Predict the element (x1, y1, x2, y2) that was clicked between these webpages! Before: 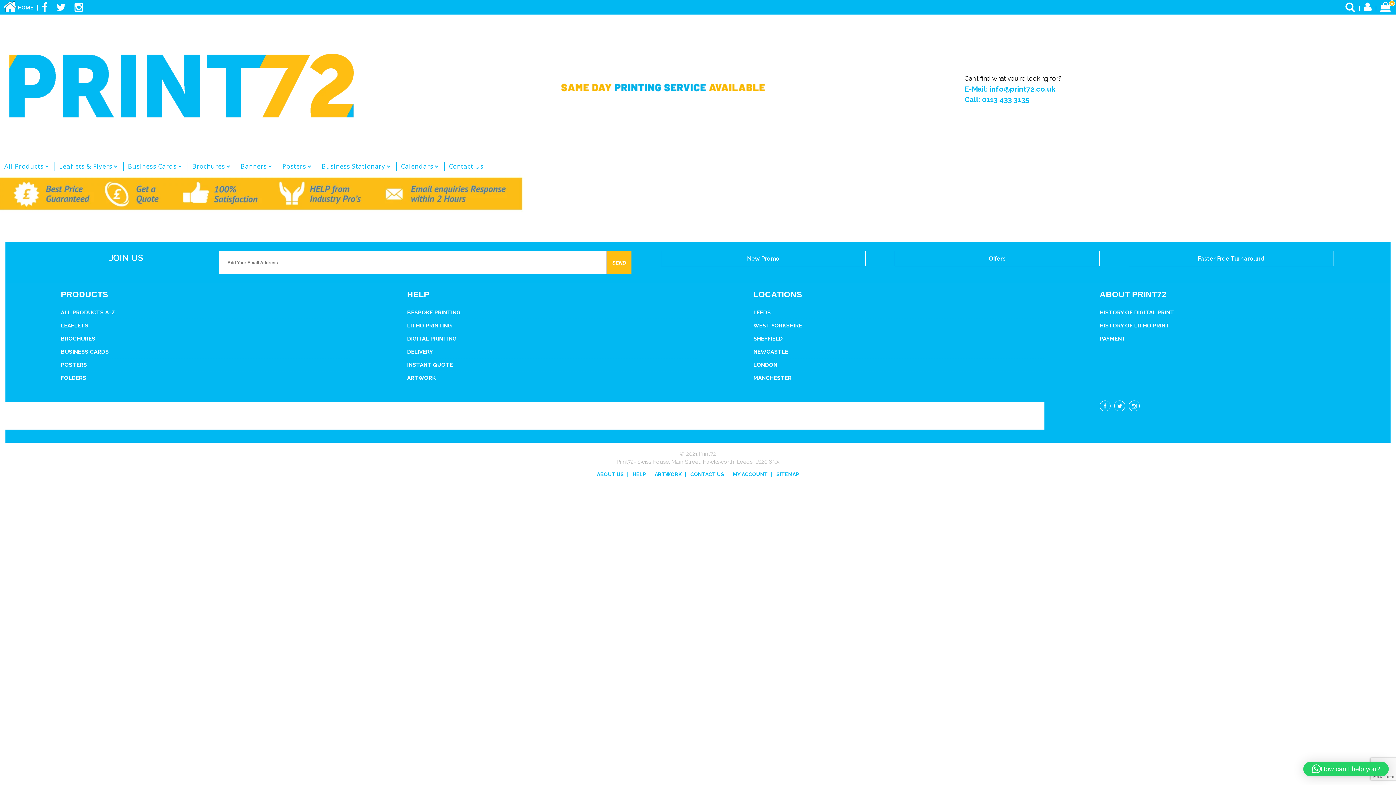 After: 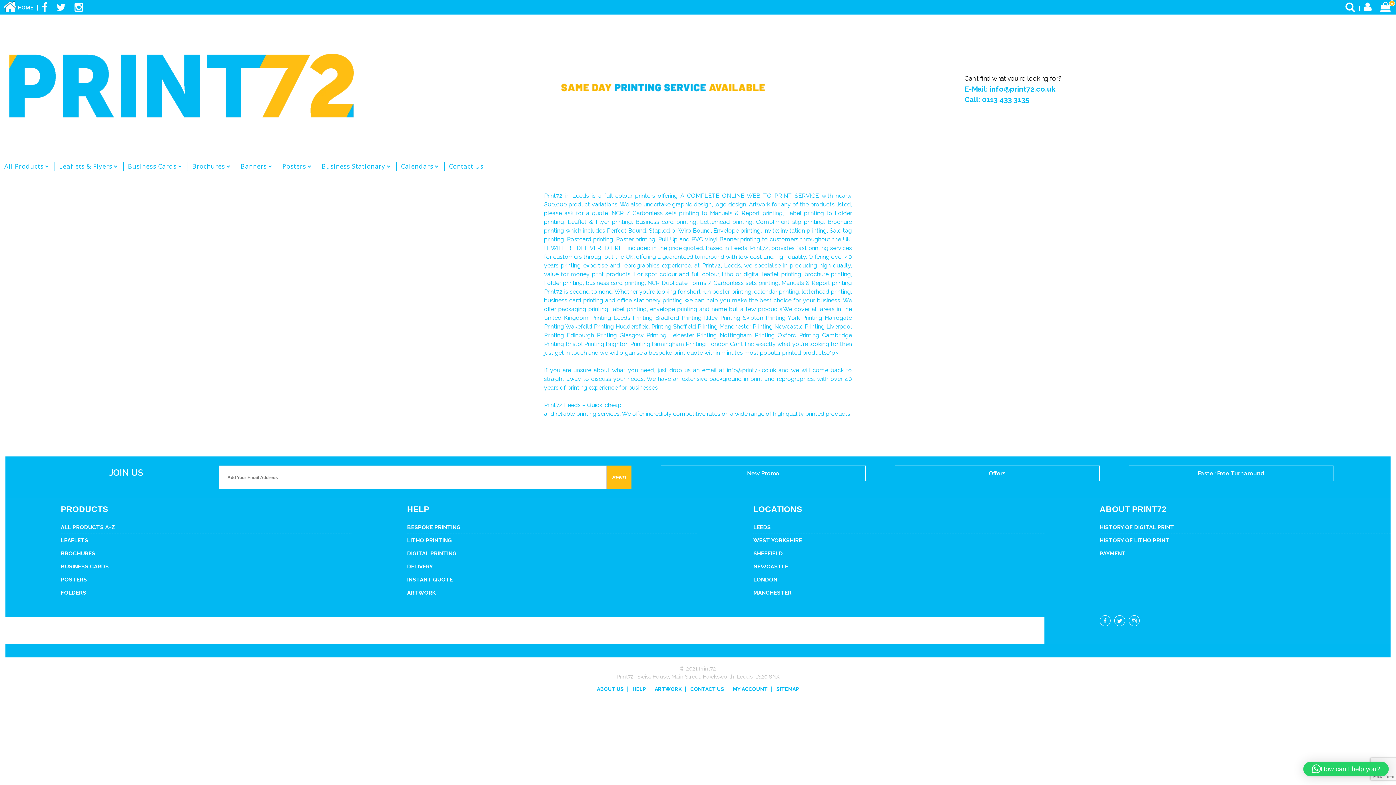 Action: label: ABOUT US bbox: (597, 471, 624, 477)